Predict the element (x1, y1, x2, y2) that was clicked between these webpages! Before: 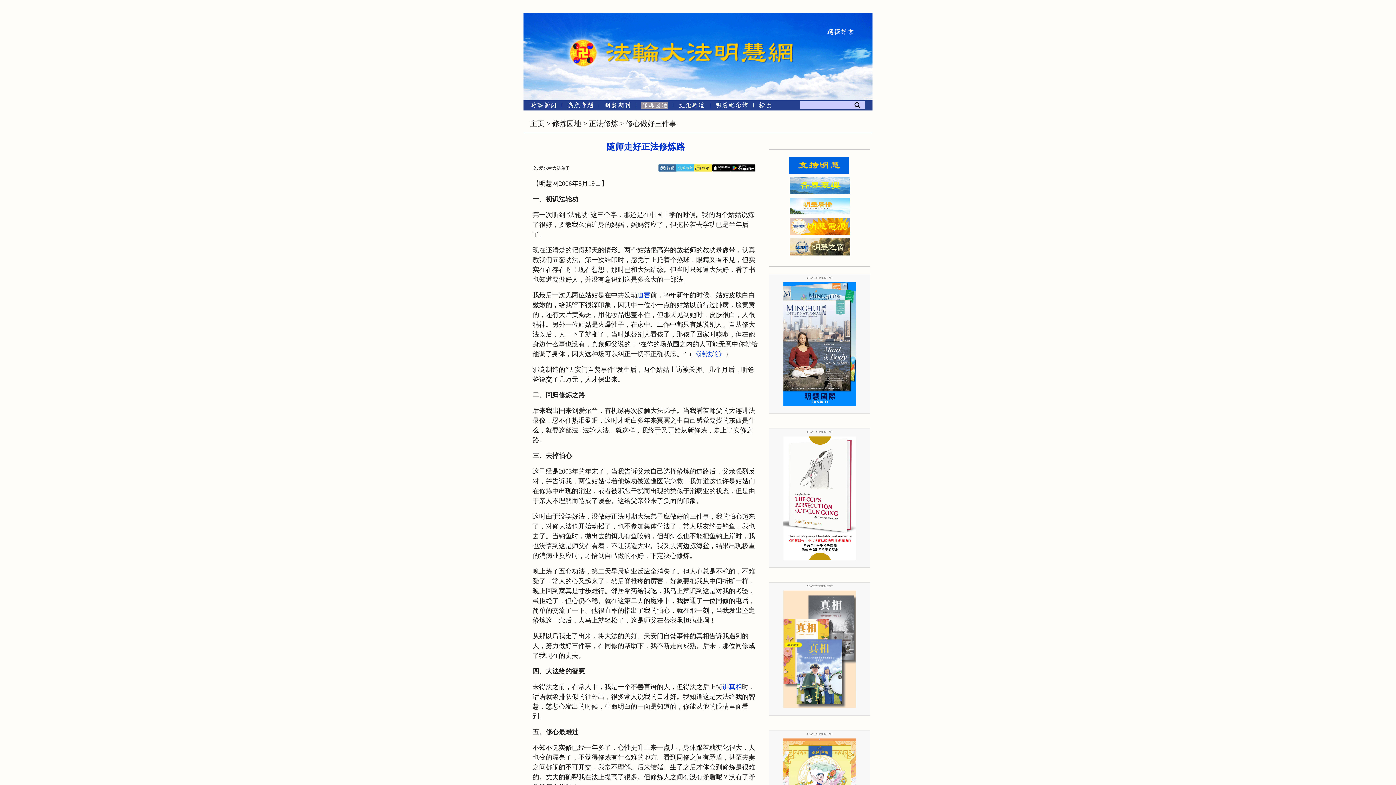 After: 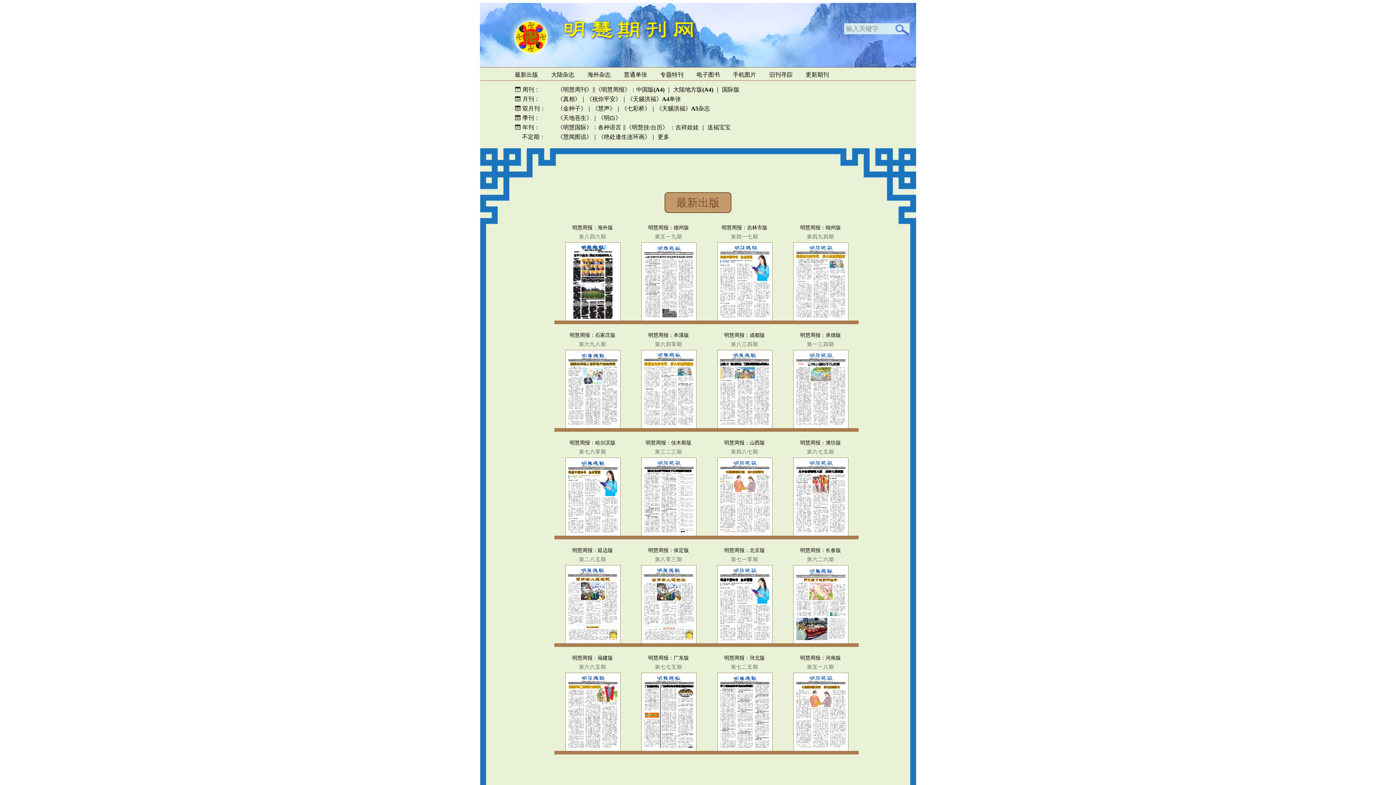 Action: bbox: (604, 103, 630, 109) label: 明慧期刊